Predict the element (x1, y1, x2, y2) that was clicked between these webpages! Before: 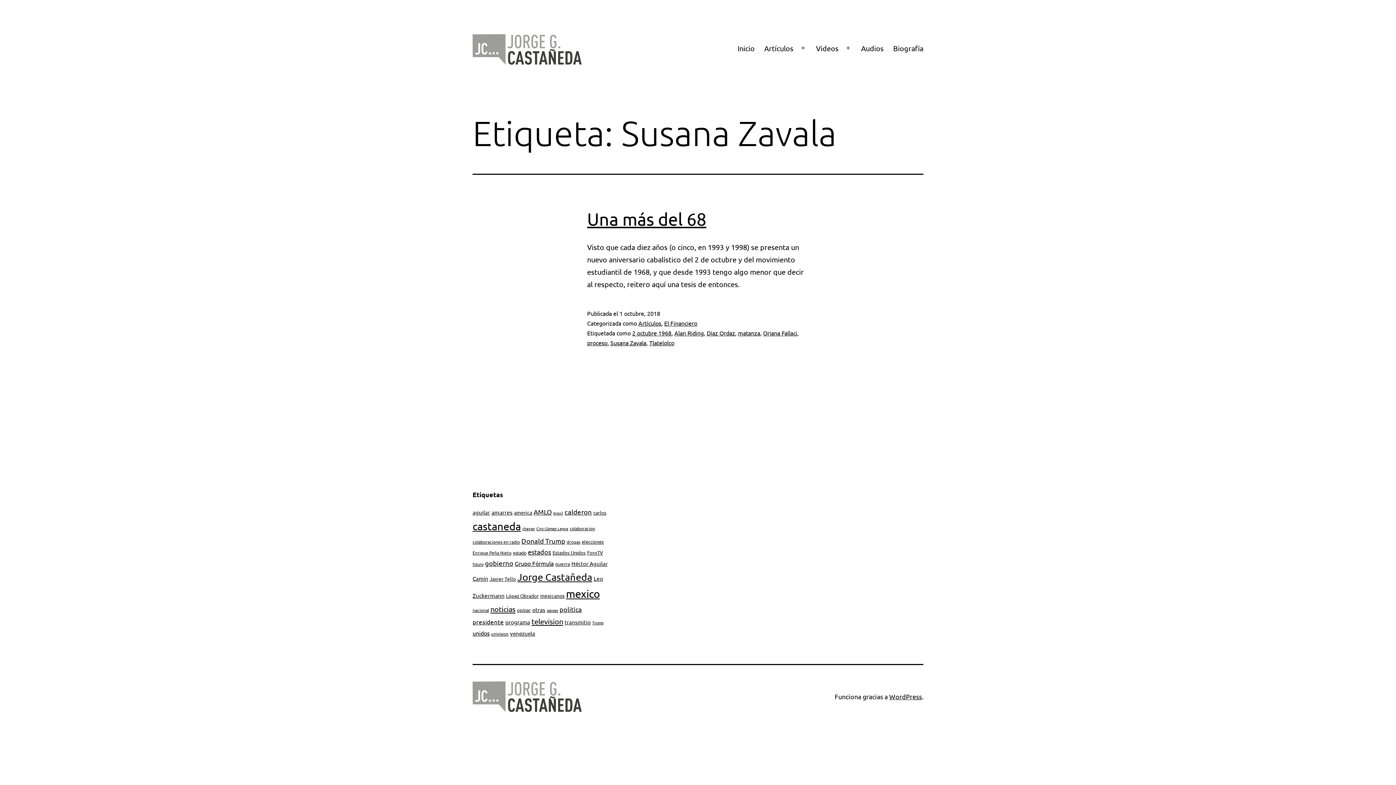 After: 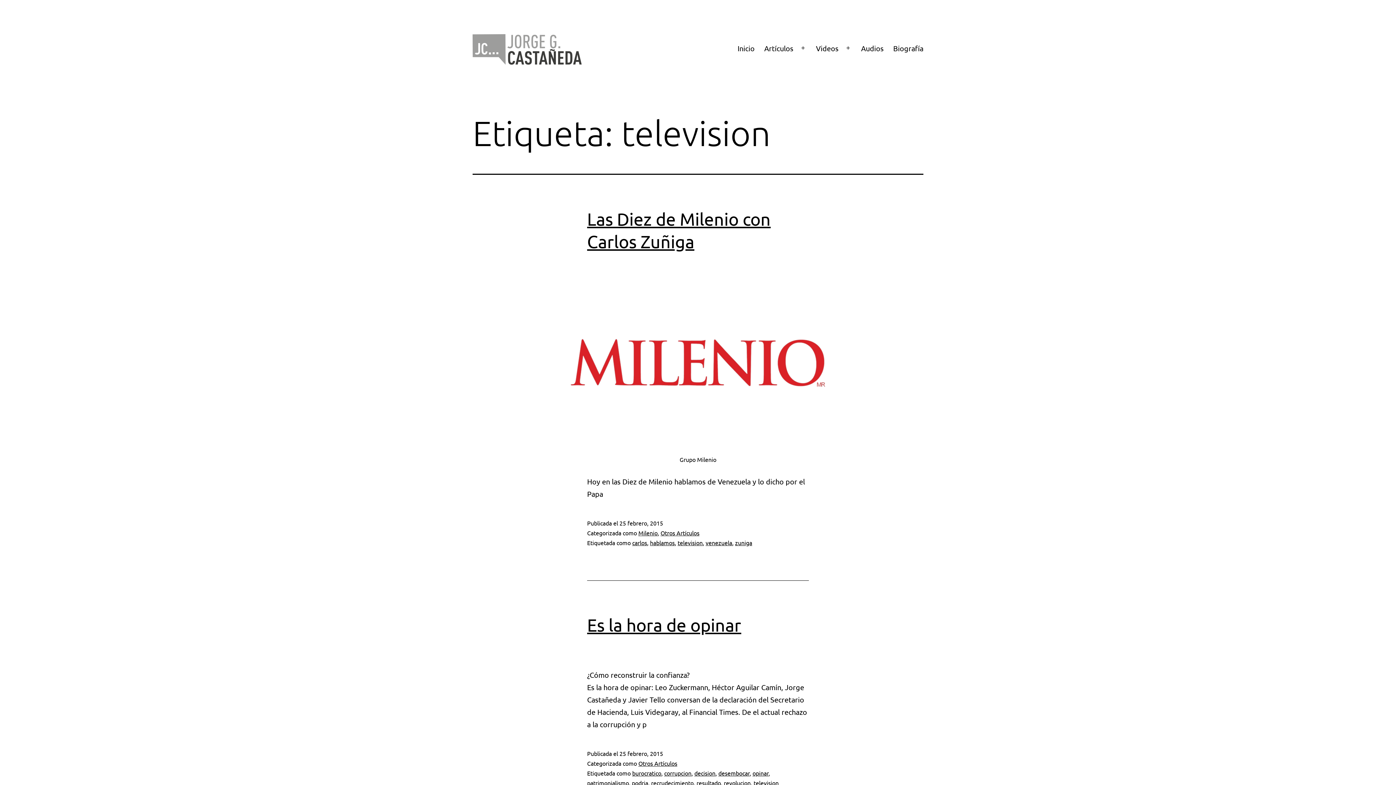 Action: bbox: (531, 617, 563, 626) label: television (295 elementos)